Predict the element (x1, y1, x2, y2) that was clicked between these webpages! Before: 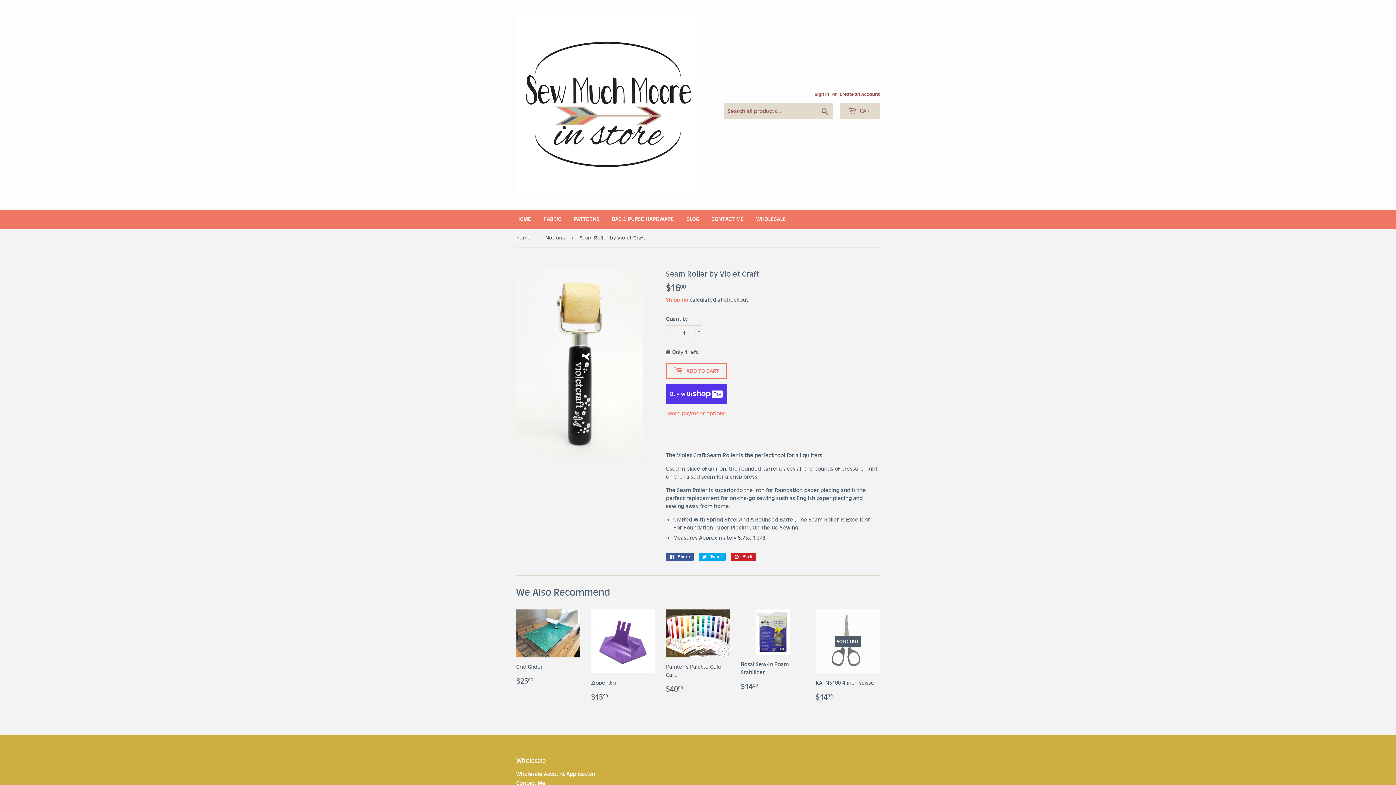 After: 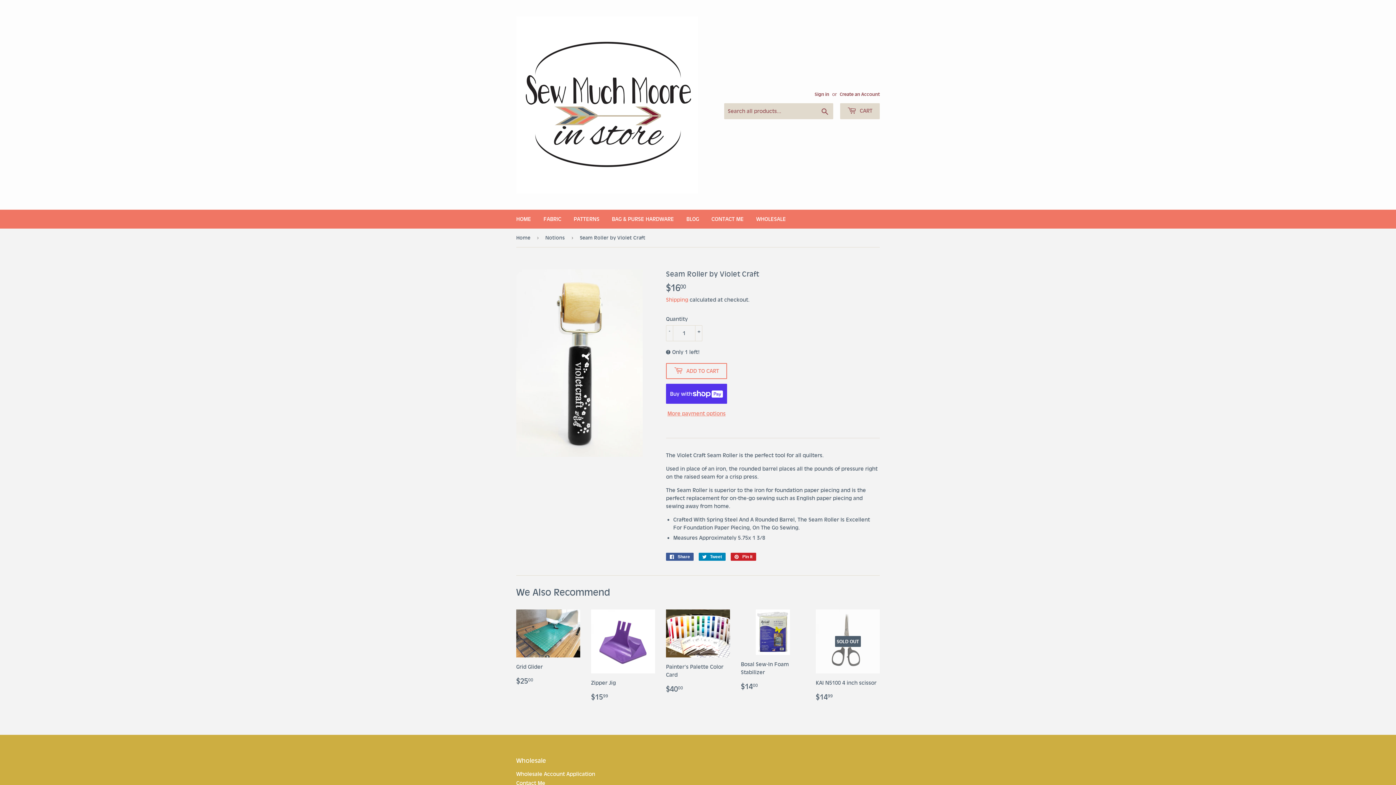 Action: bbox: (698, 553, 725, 561) label:  Tweet
Tweet on Twitter